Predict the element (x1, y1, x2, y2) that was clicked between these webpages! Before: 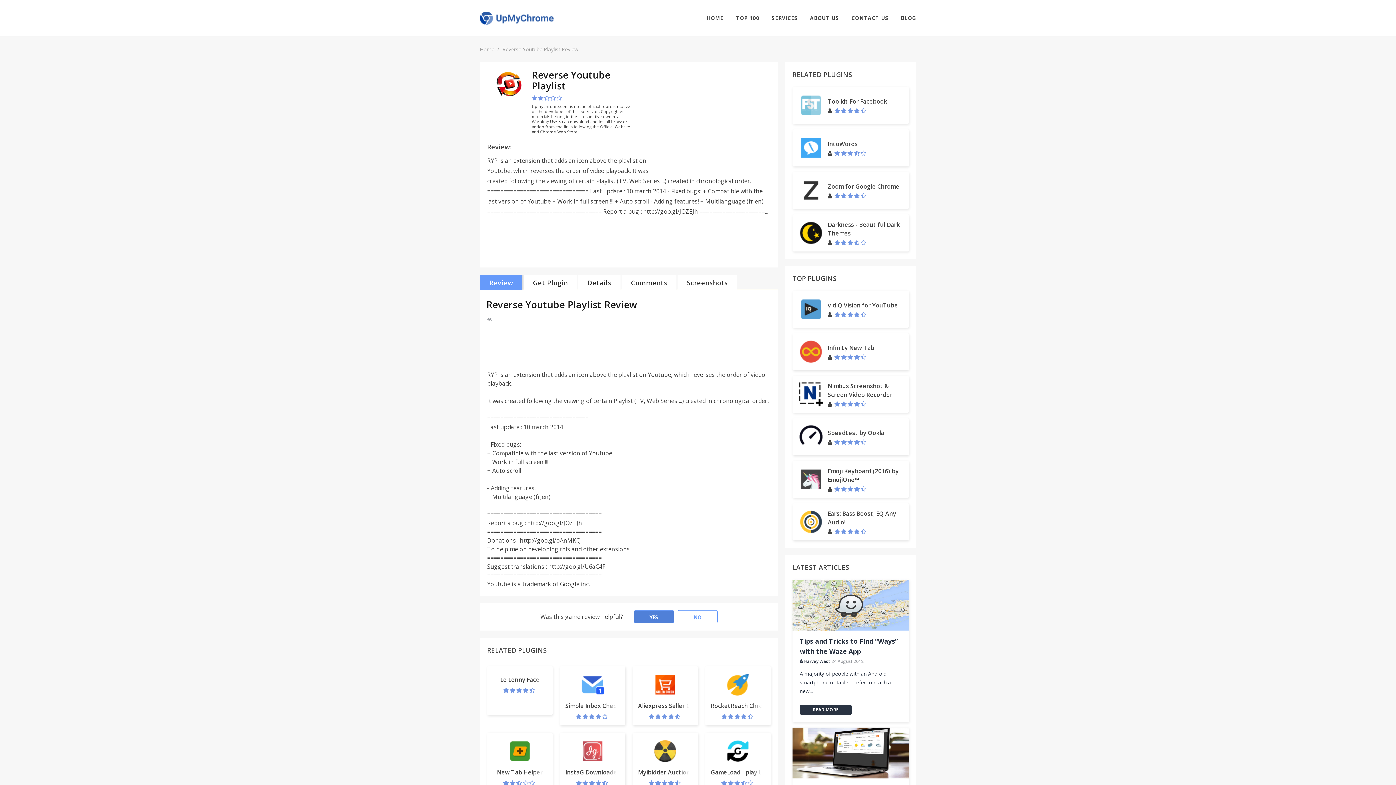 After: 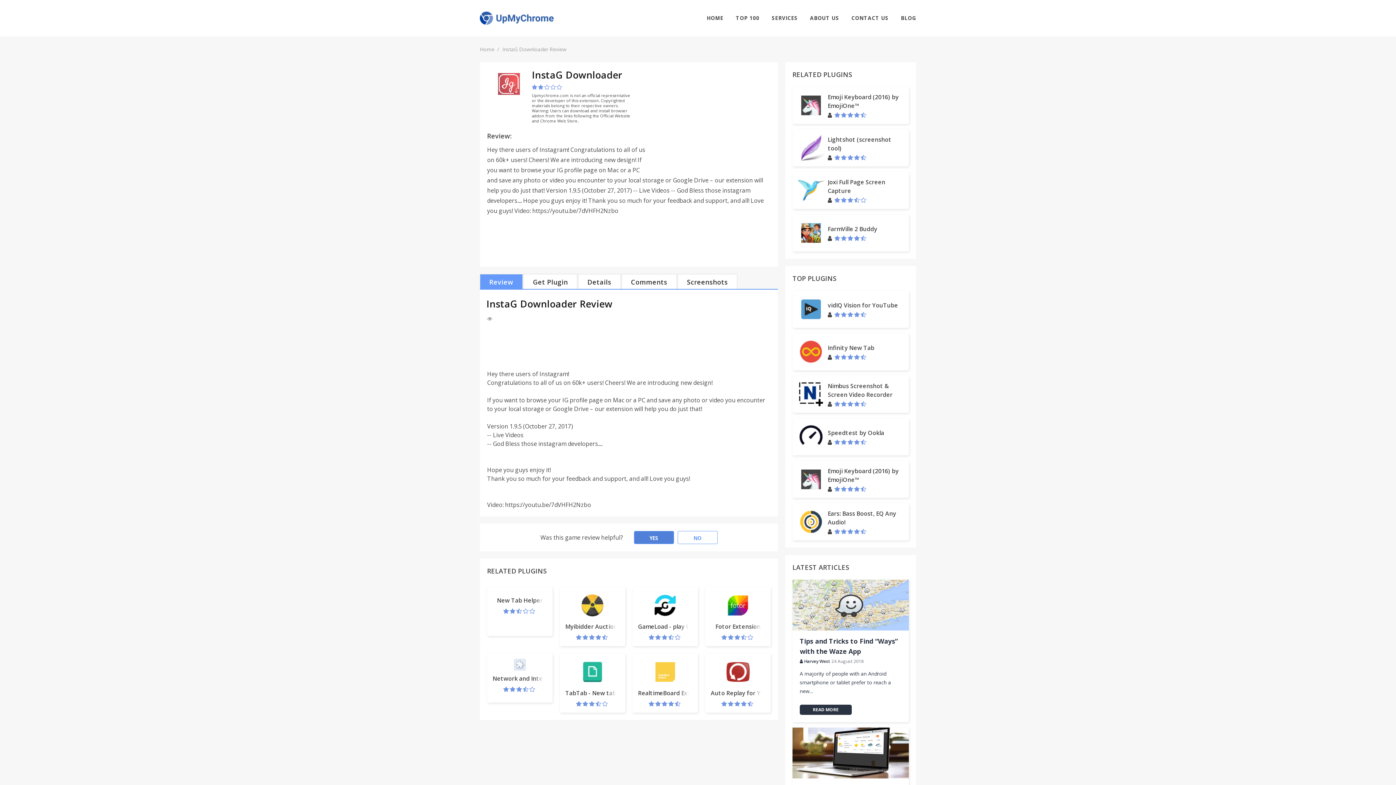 Action: bbox: (560, 733, 625, 792) label: InstaG Downloader